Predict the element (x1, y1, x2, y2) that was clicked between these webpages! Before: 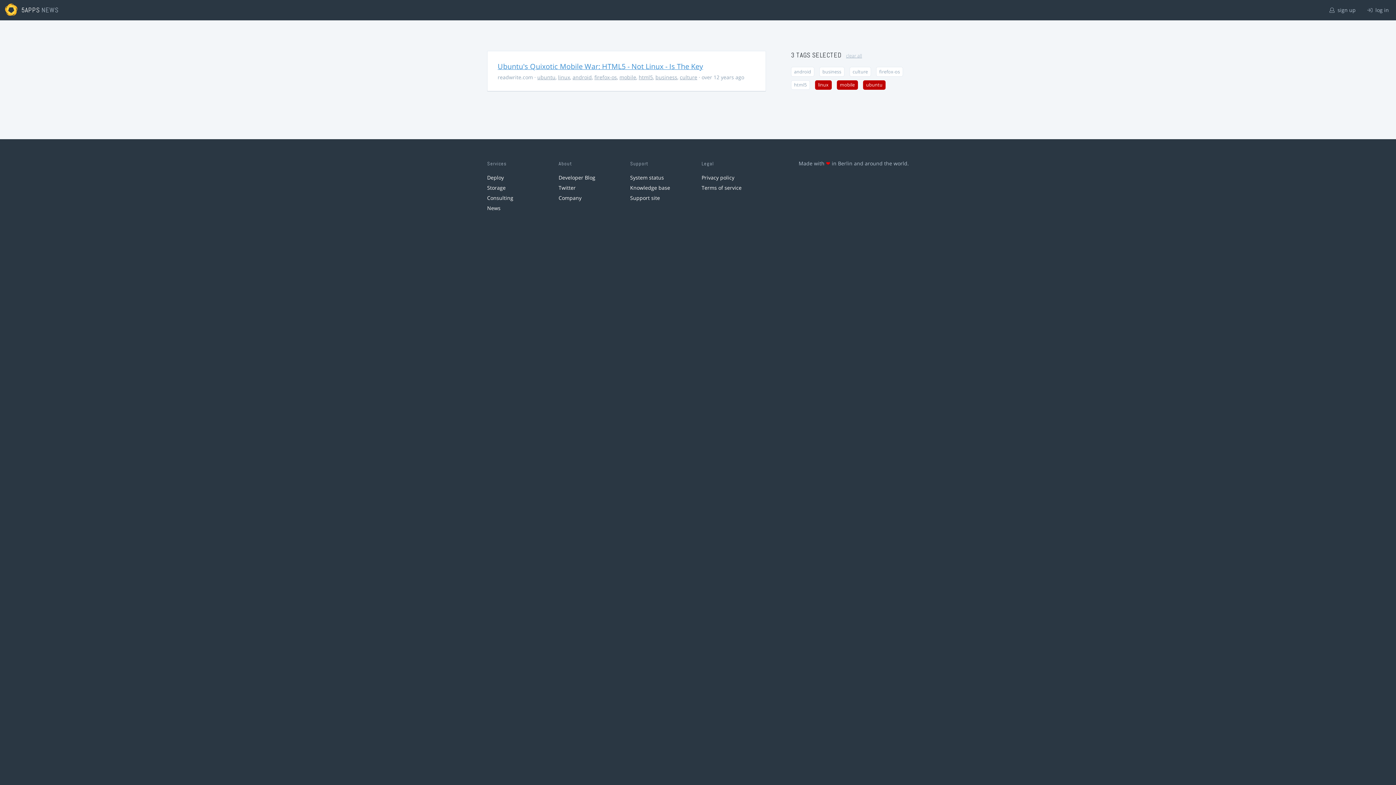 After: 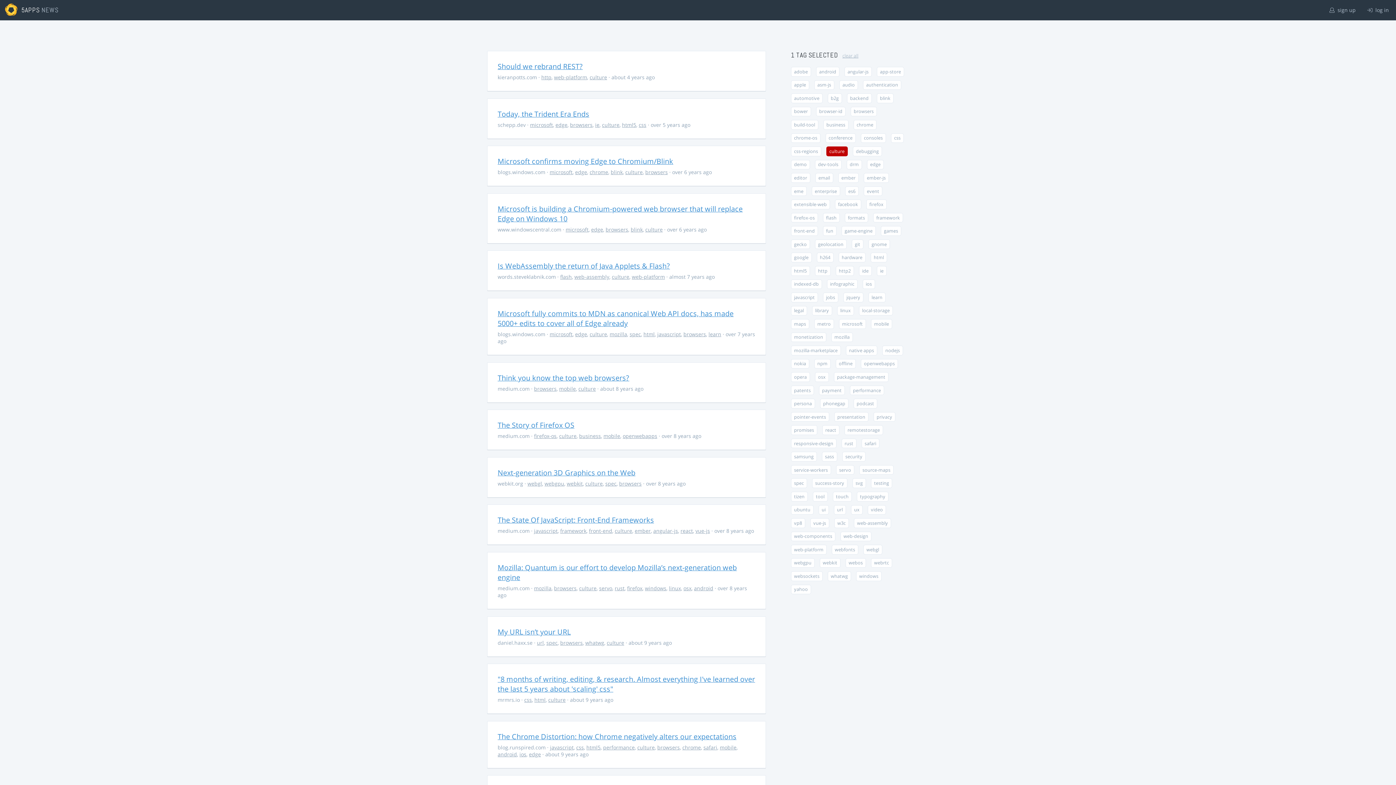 Action: bbox: (680, 73, 697, 80) label: culture